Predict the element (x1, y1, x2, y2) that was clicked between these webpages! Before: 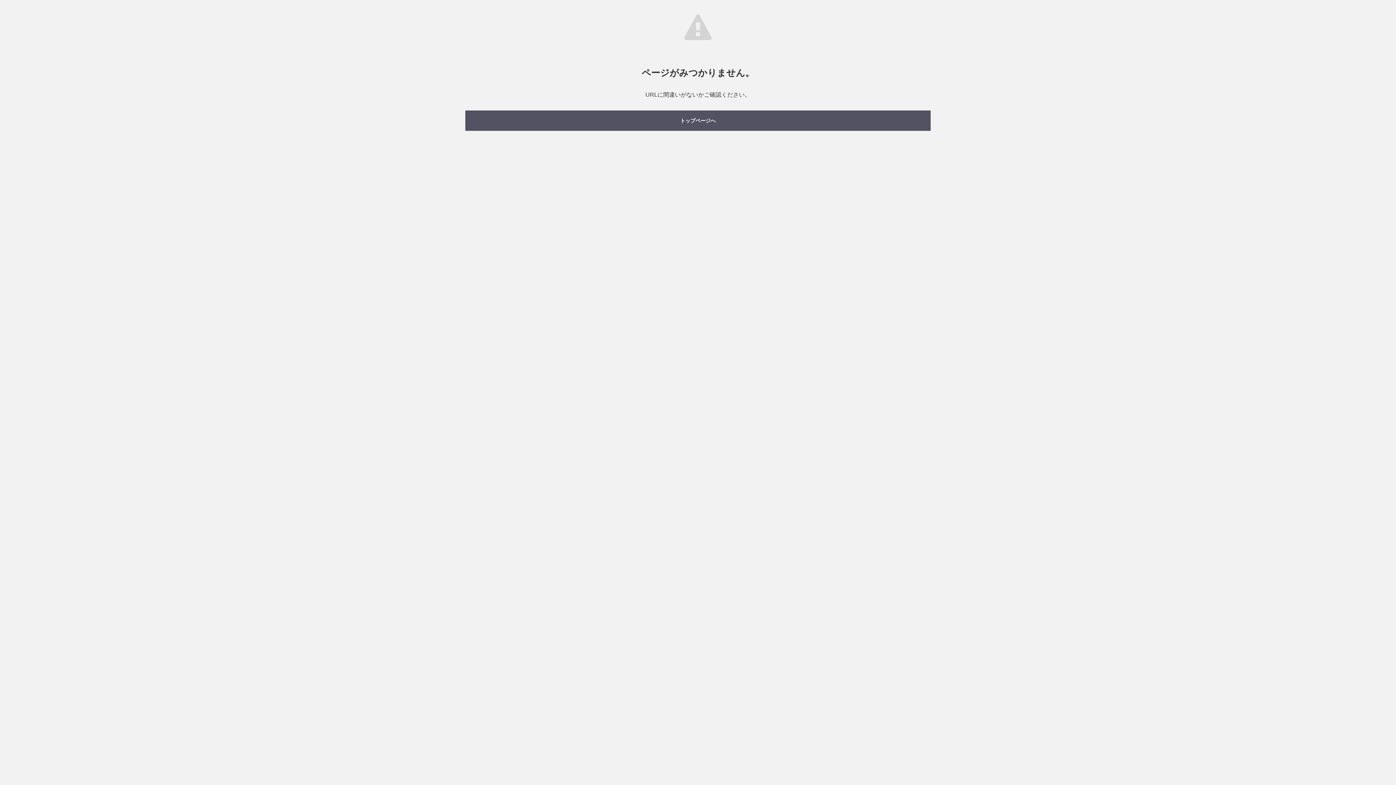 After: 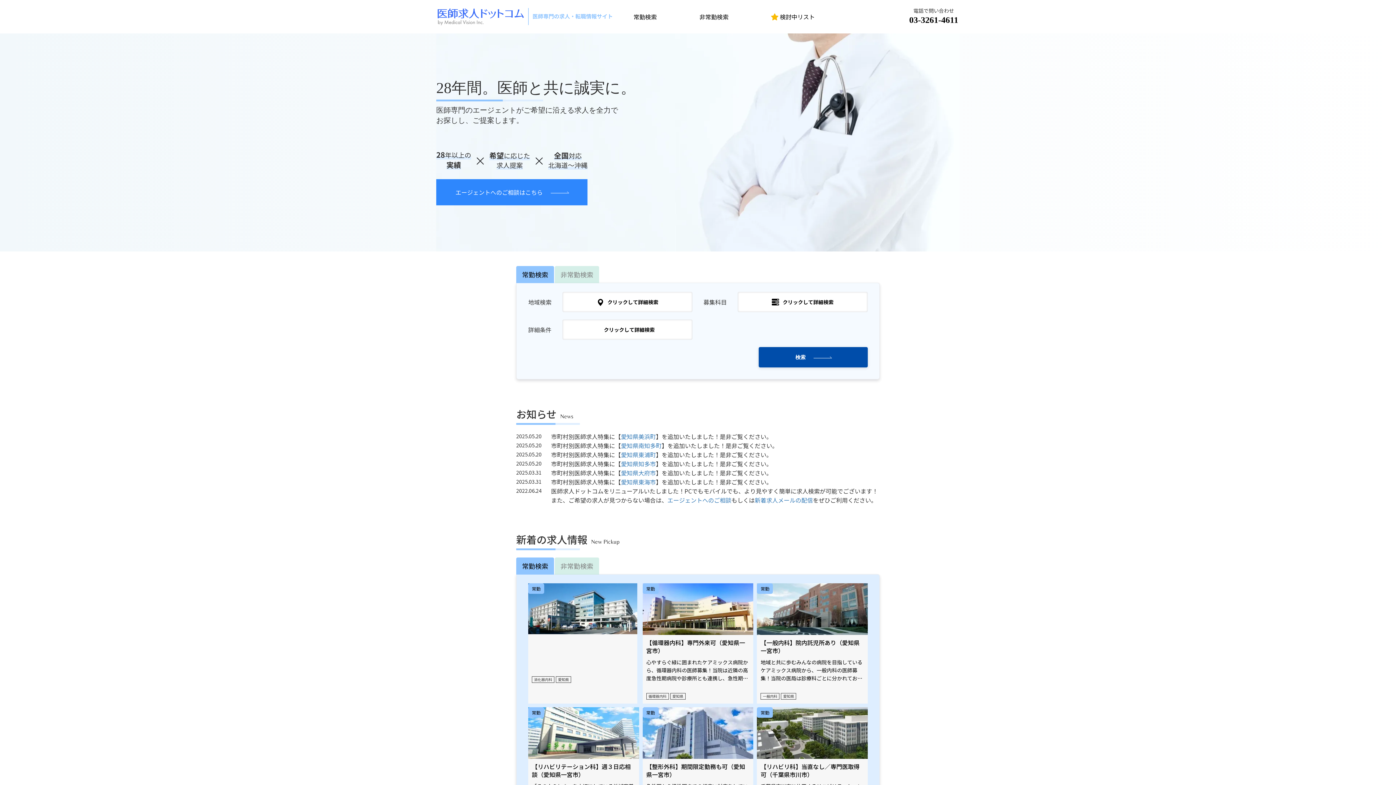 Action: label: トップページへ bbox: (465, 110, 930, 130)